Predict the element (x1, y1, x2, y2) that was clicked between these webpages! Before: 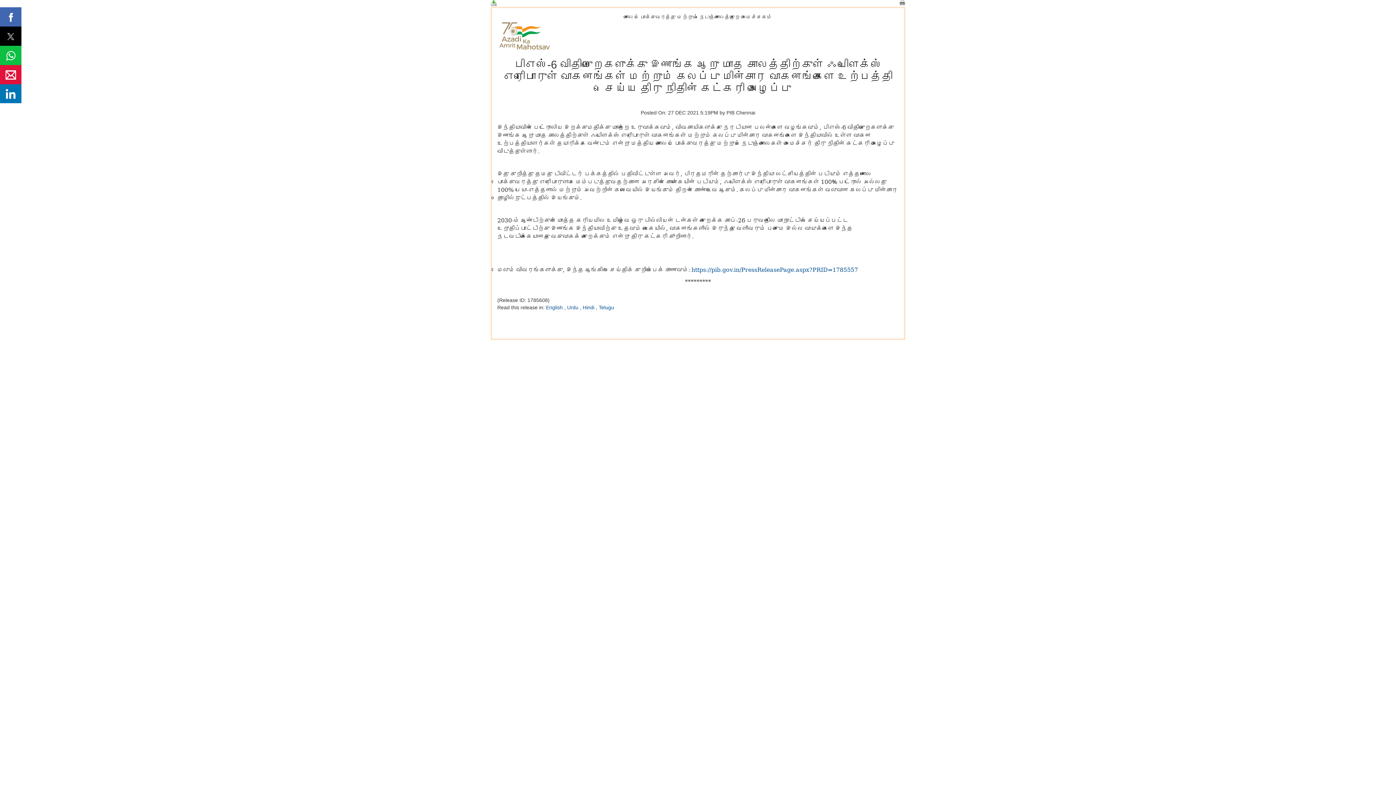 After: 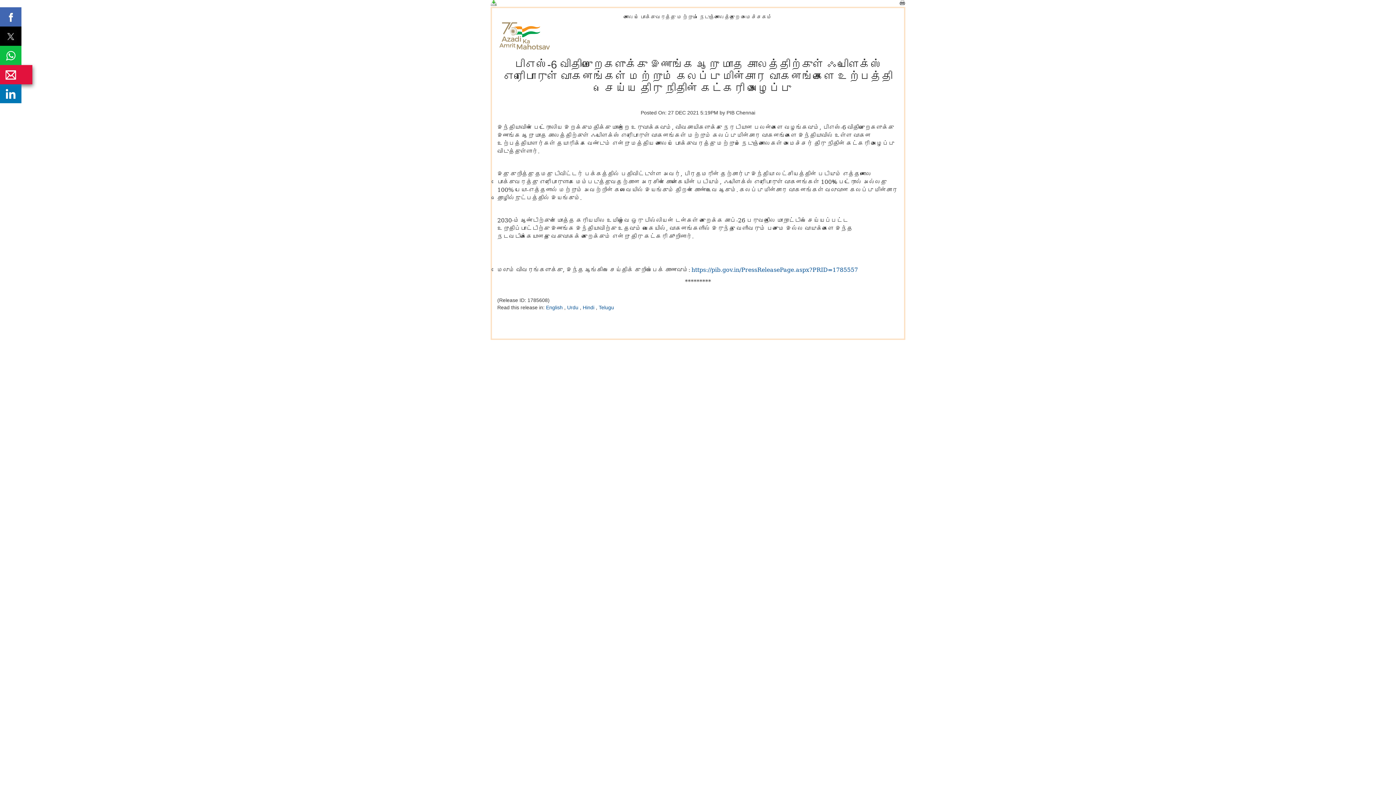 Action: bbox: (0, 64, 21, 84)